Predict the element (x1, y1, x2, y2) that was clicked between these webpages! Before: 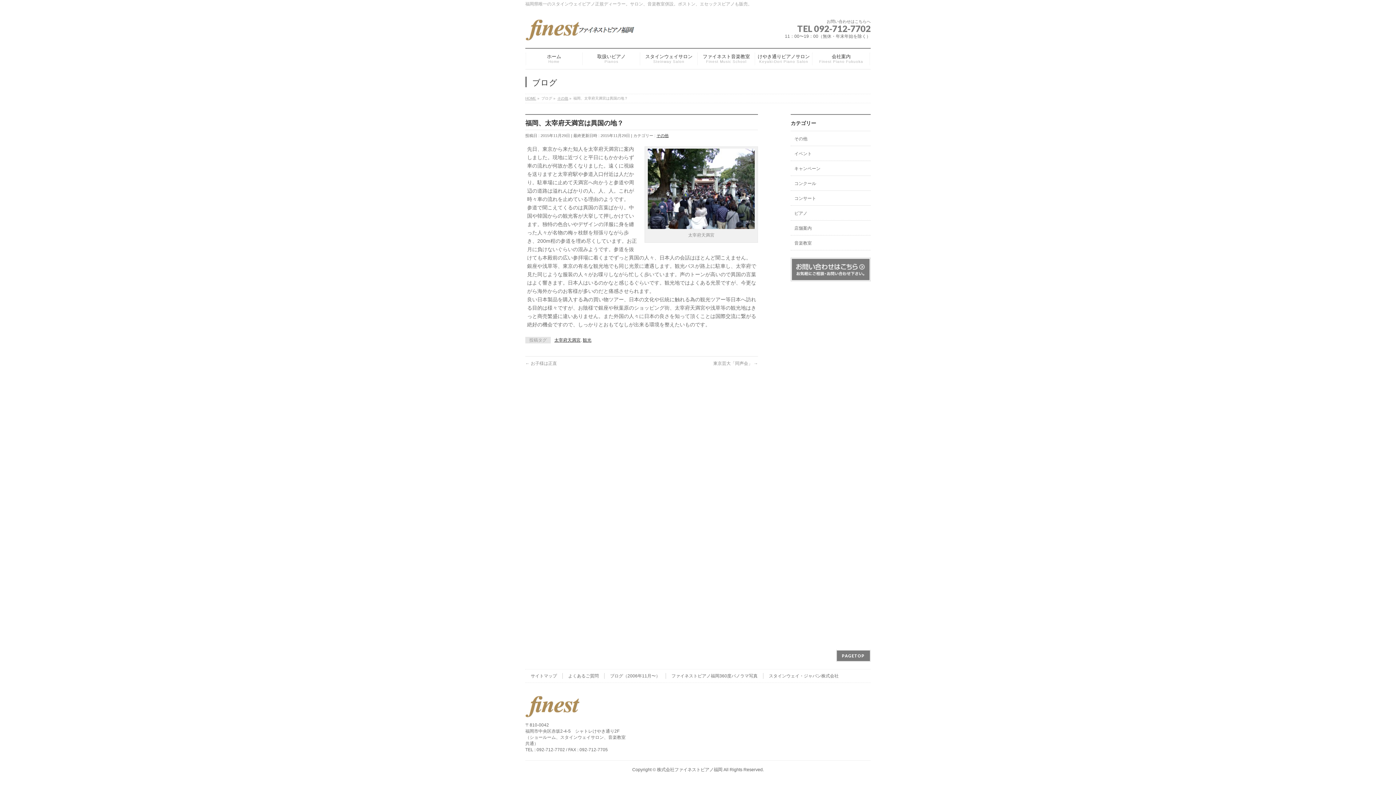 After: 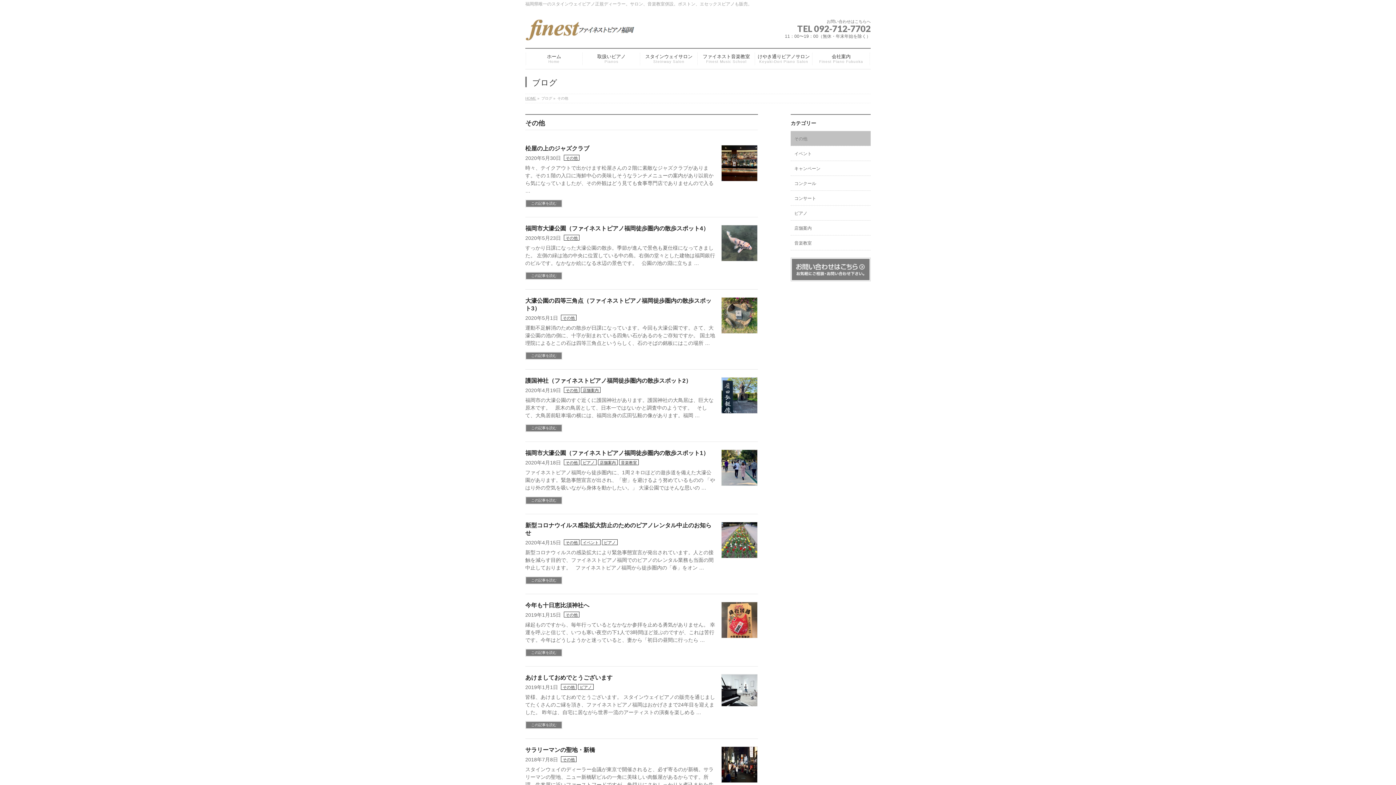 Action: label: その他 bbox: (557, 96, 568, 100)